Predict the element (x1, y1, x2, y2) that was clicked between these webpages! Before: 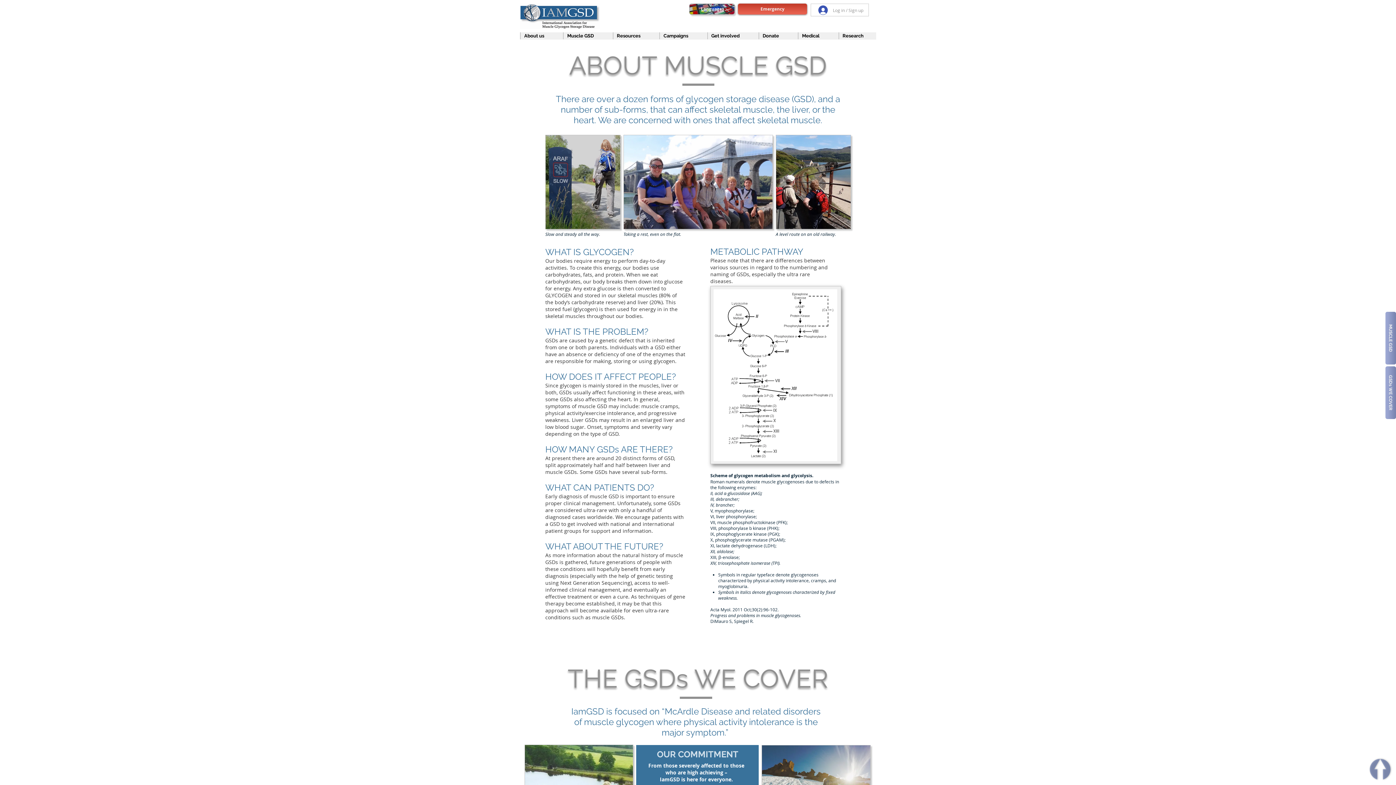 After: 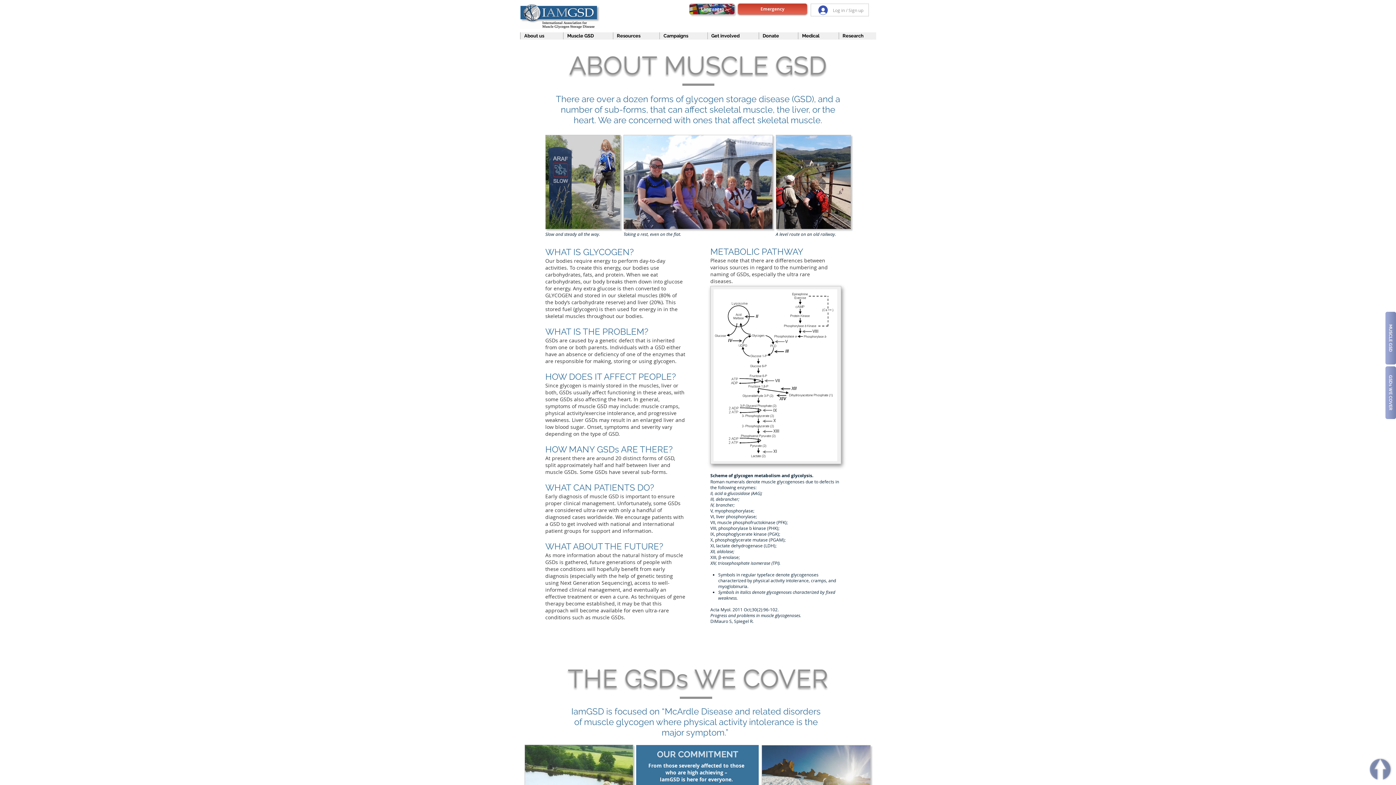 Action: label: Donate bbox: (758, 32, 791, 39)